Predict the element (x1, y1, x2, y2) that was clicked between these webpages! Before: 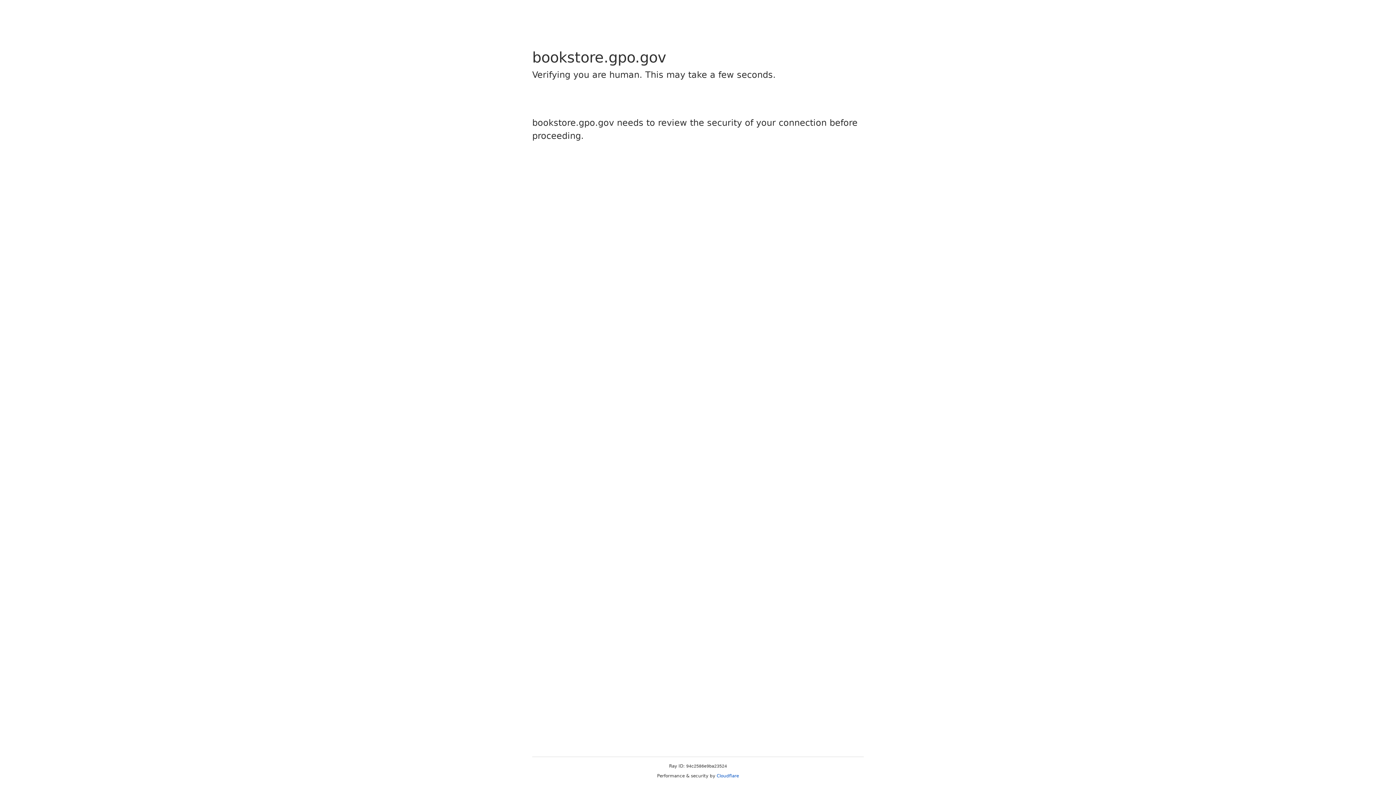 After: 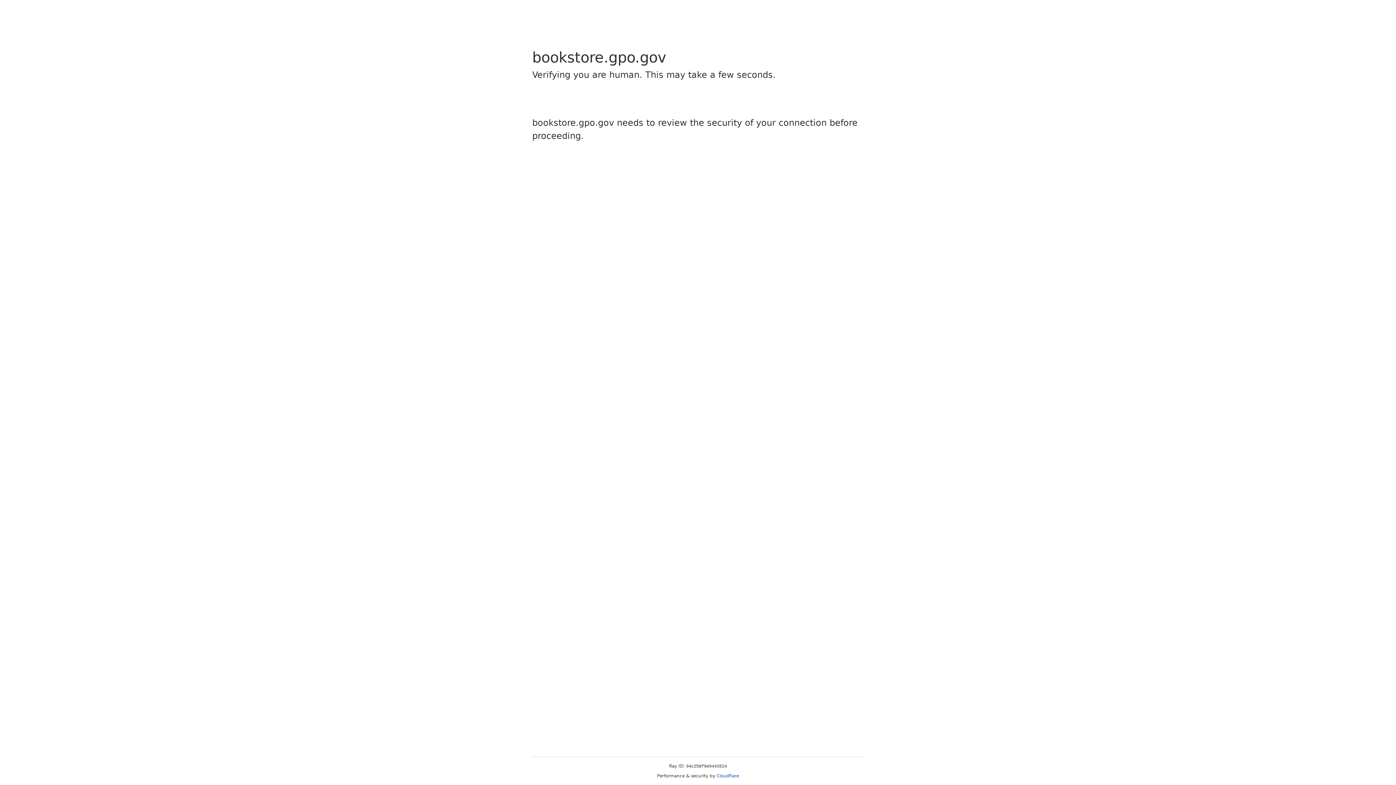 Action: bbox: (716, 773, 739, 778) label: Cloudflare